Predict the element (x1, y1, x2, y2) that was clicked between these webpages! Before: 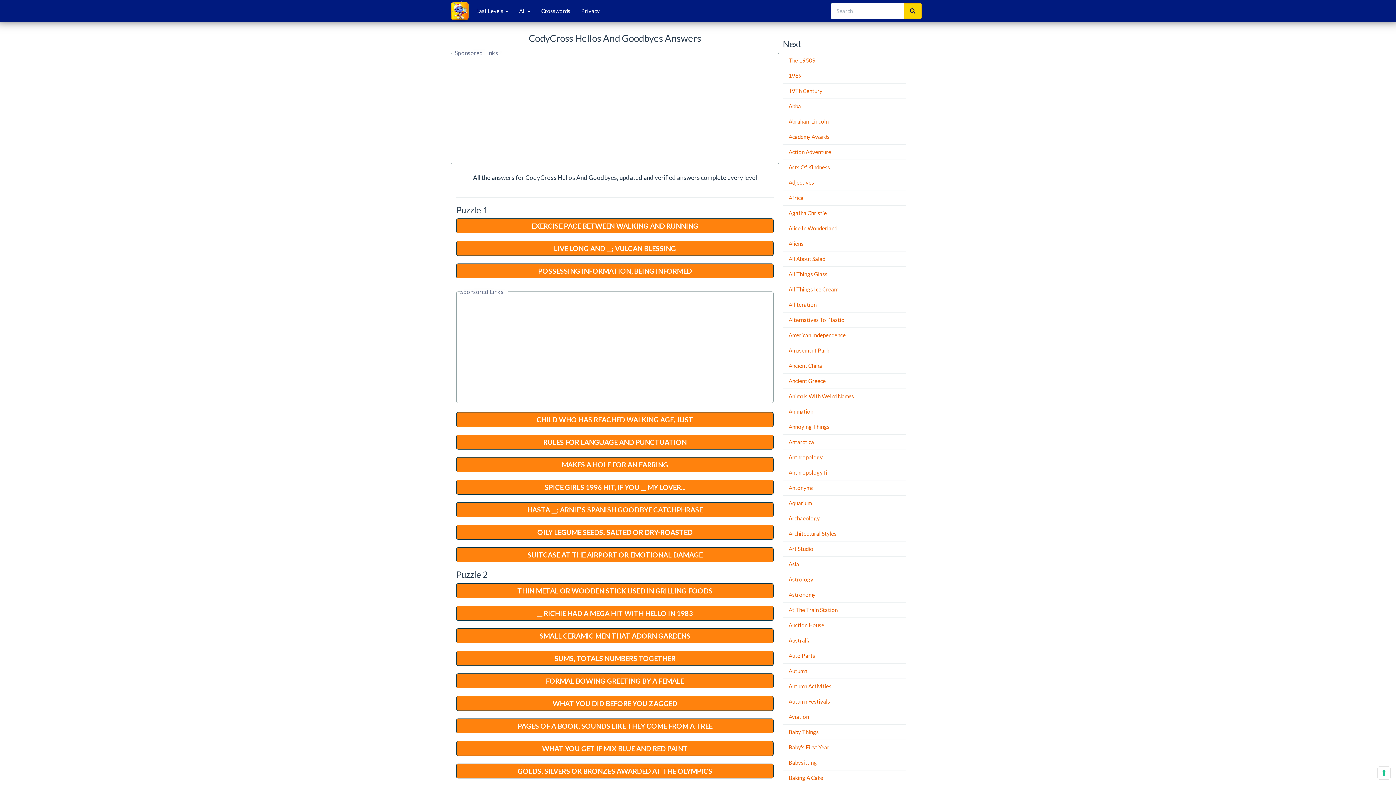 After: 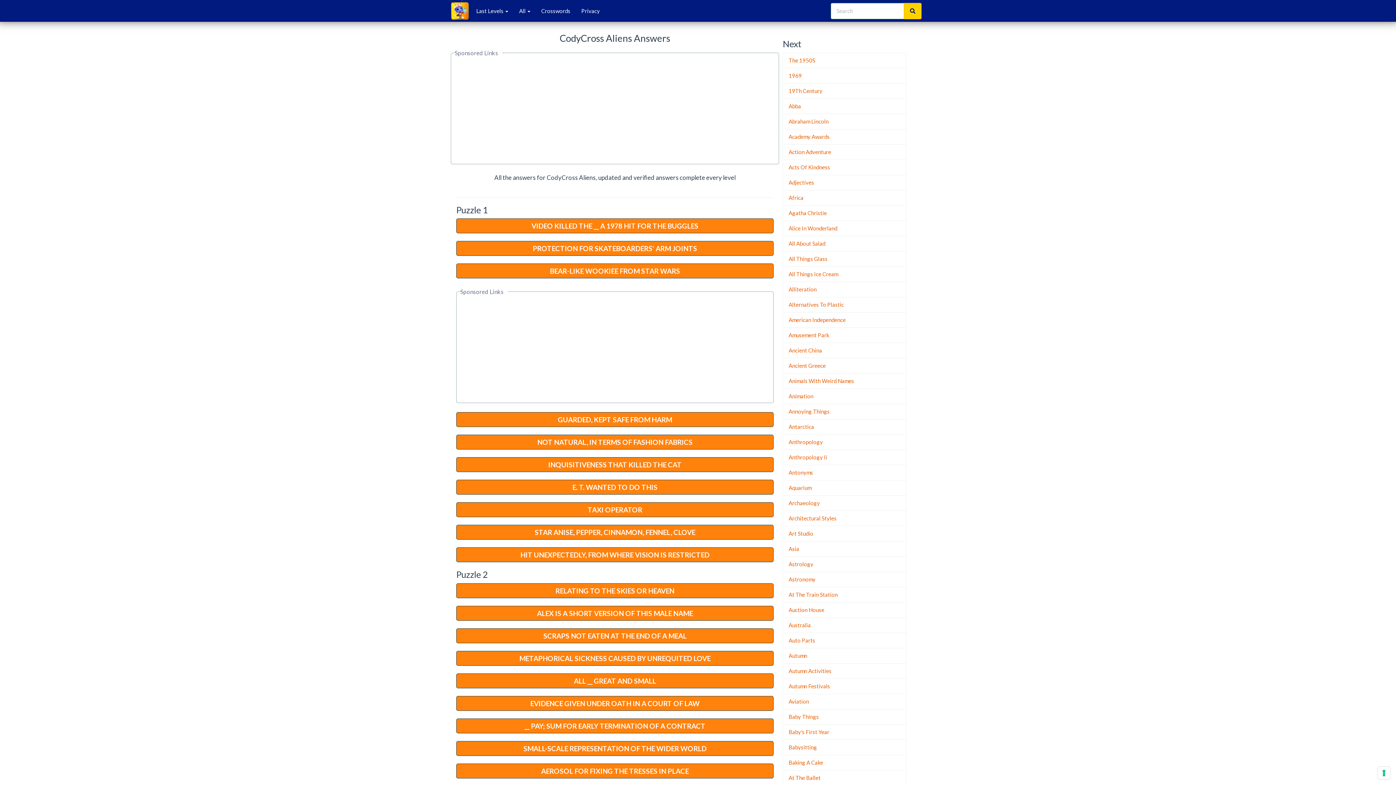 Action: label: Aliens bbox: (783, 235, 906, 251)